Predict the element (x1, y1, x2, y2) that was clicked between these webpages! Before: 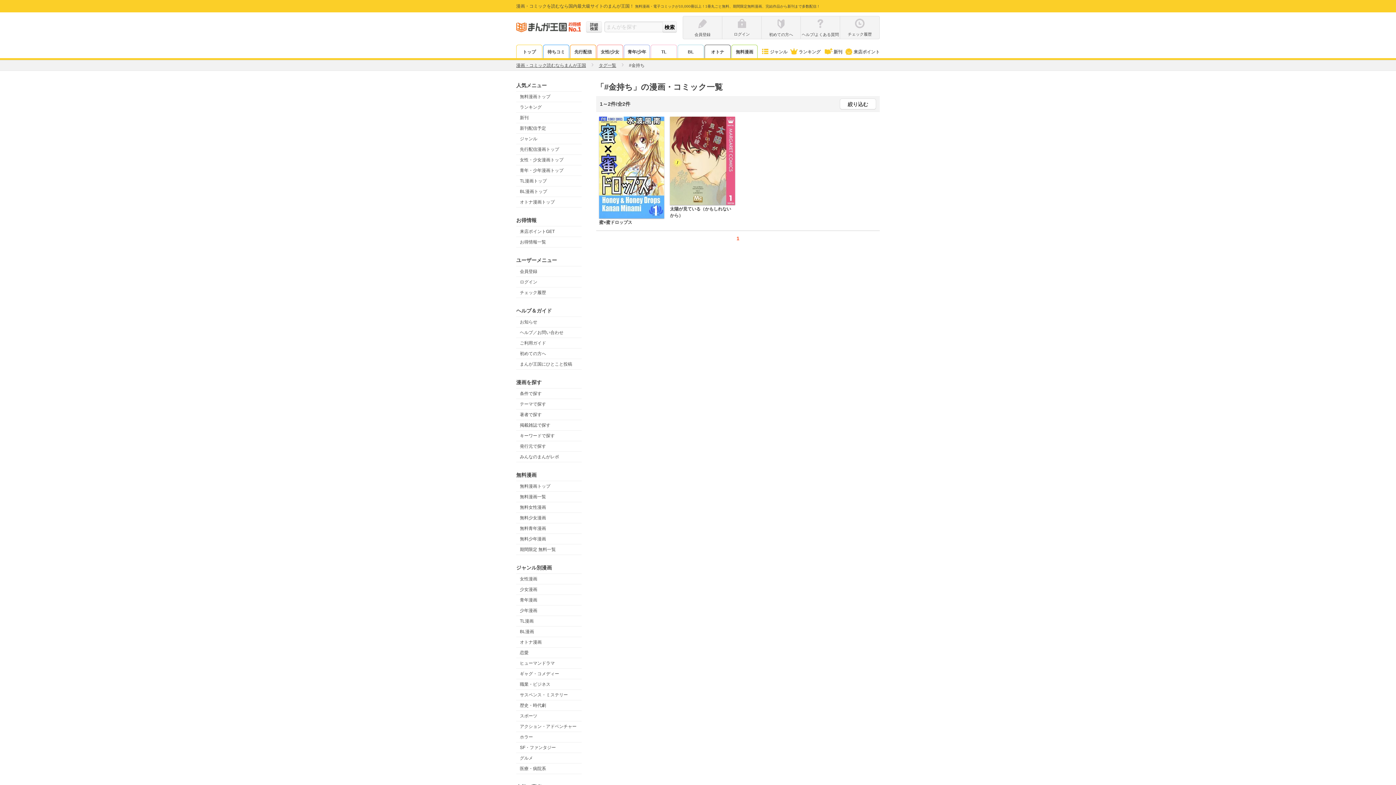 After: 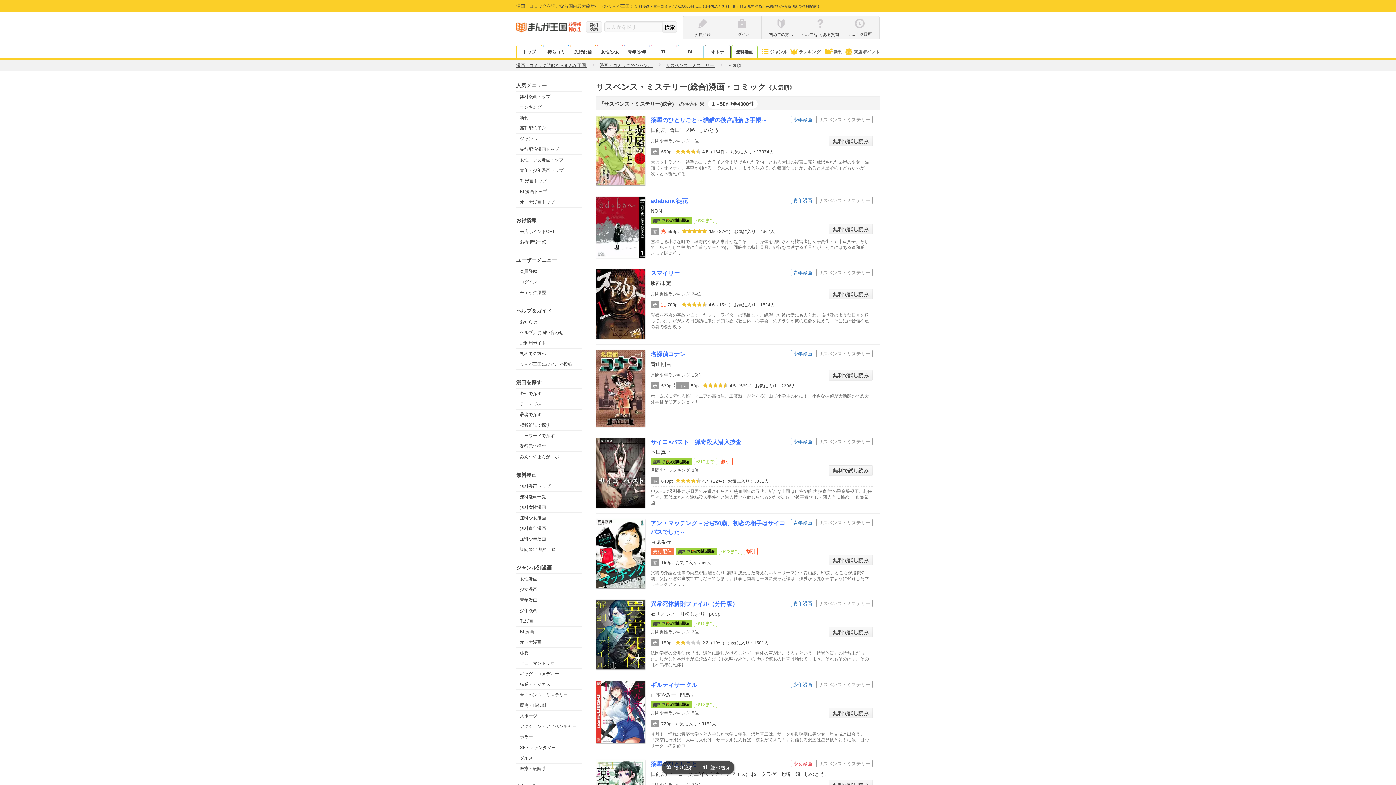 Action: label: サスペンス・ミステリー bbox: (516, 690, 581, 700)